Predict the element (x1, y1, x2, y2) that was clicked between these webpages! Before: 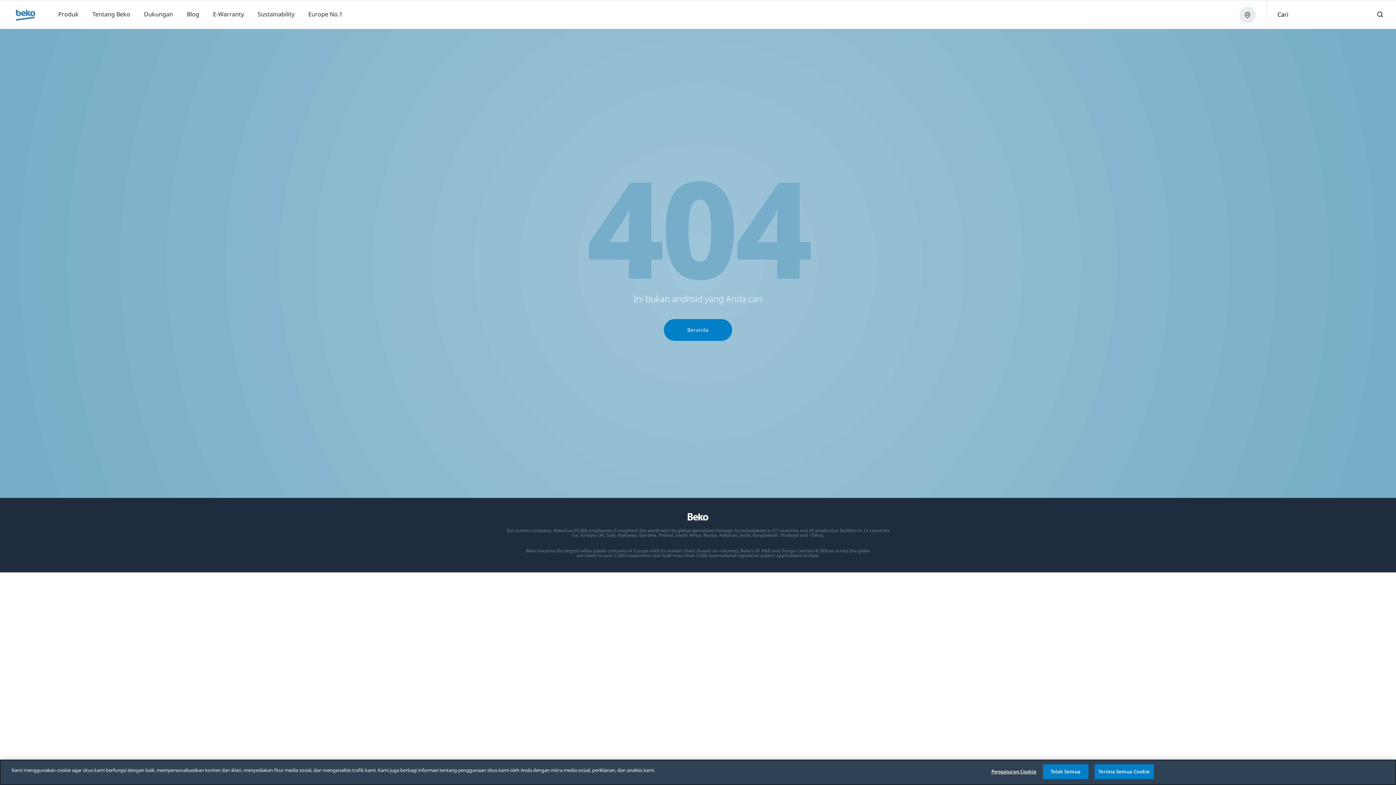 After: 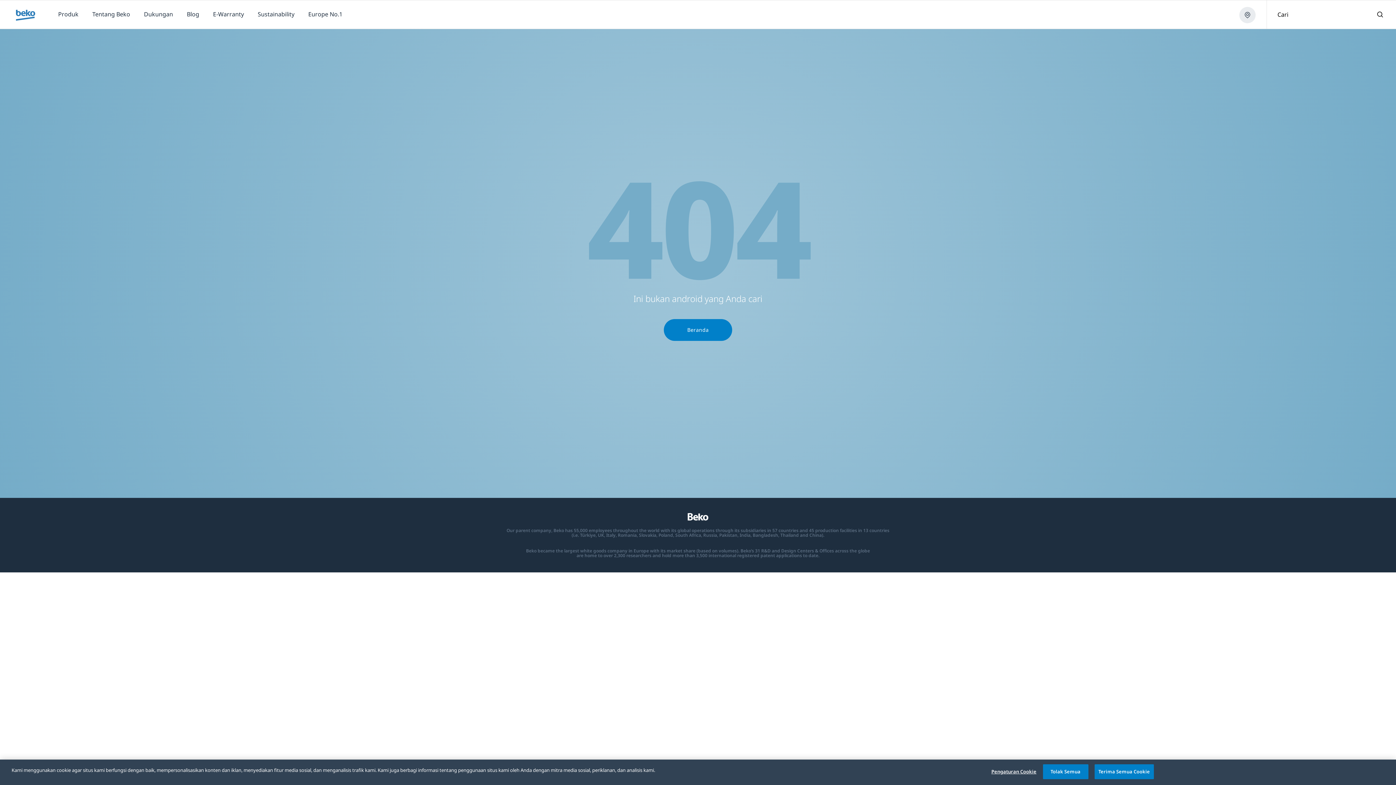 Action: bbox: (687, 511, 709, 523)